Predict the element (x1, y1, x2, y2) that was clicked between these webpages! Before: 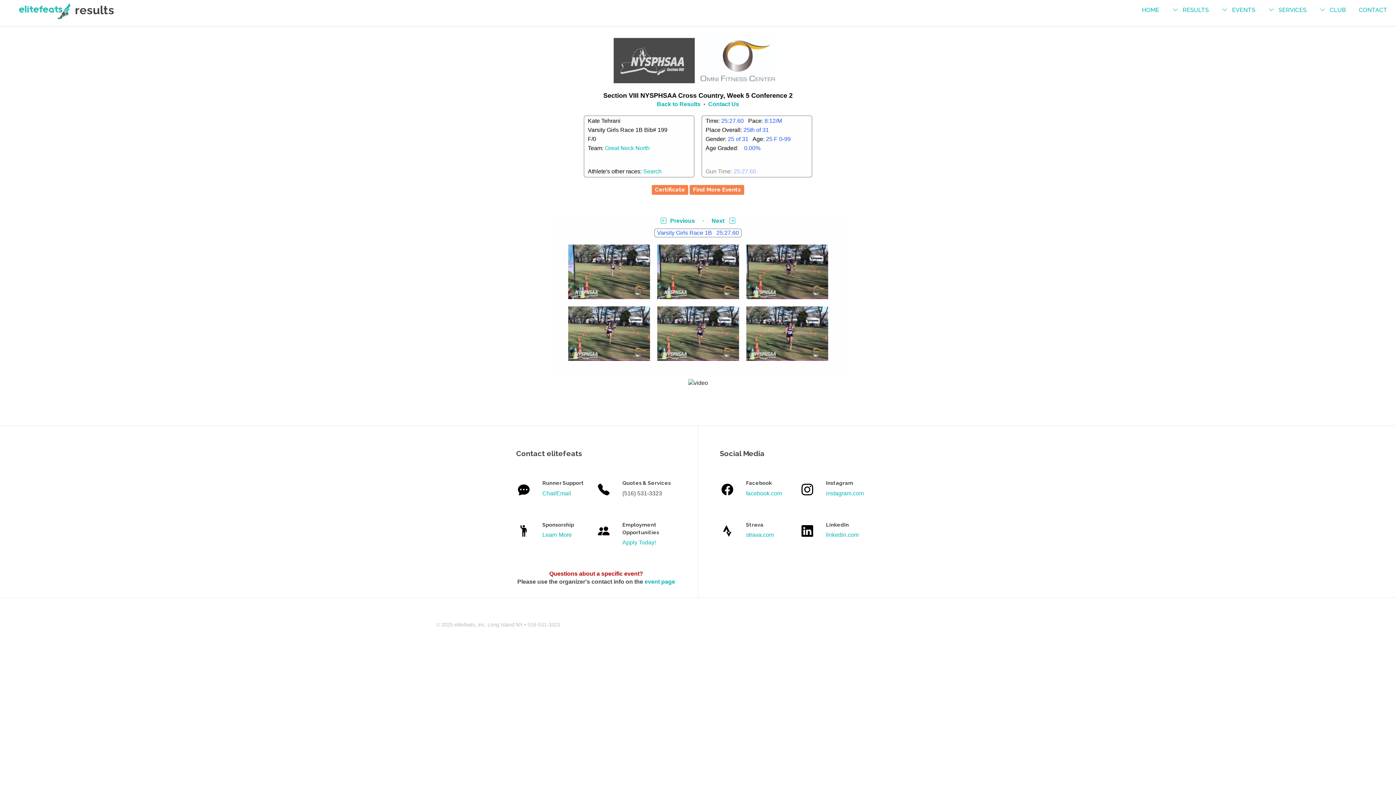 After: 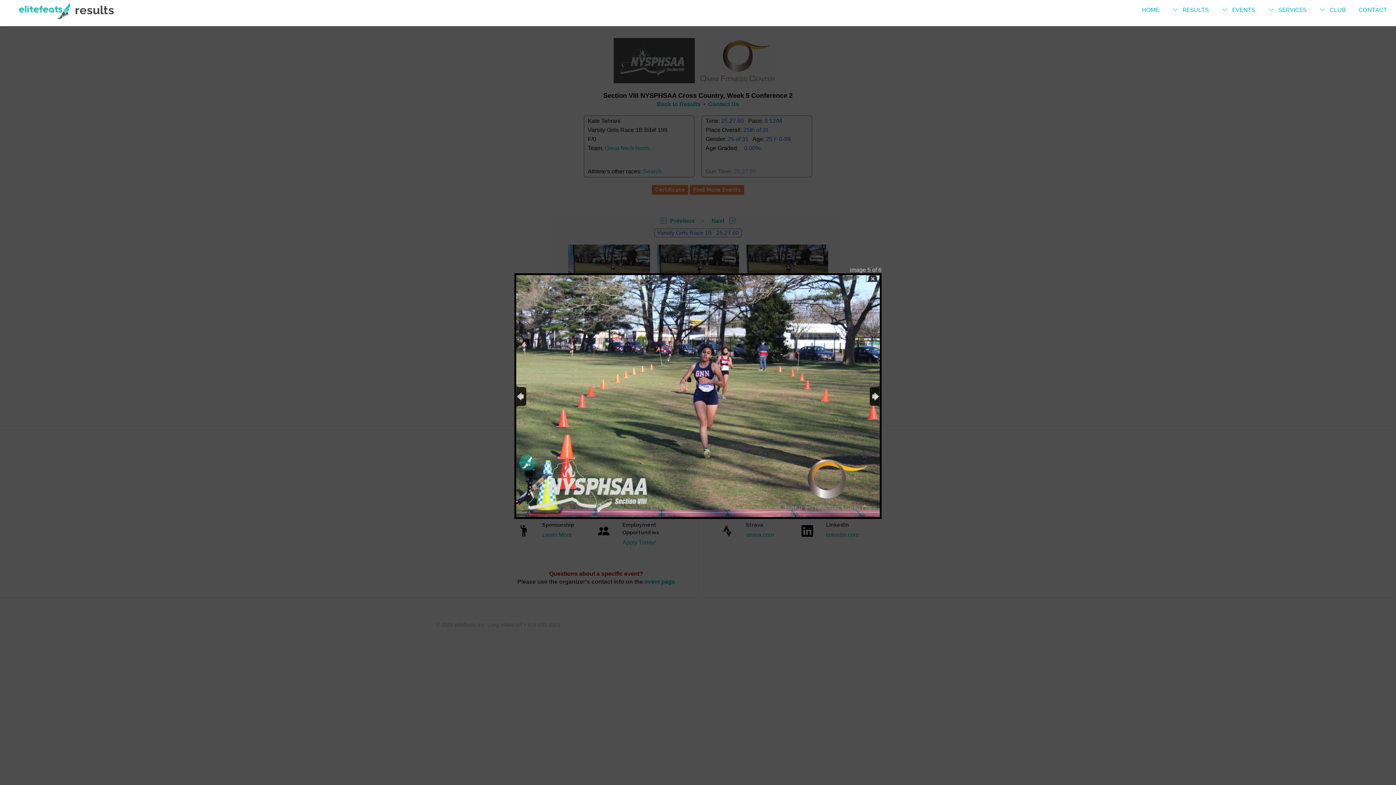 Action: bbox: (653, 330, 742, 336)